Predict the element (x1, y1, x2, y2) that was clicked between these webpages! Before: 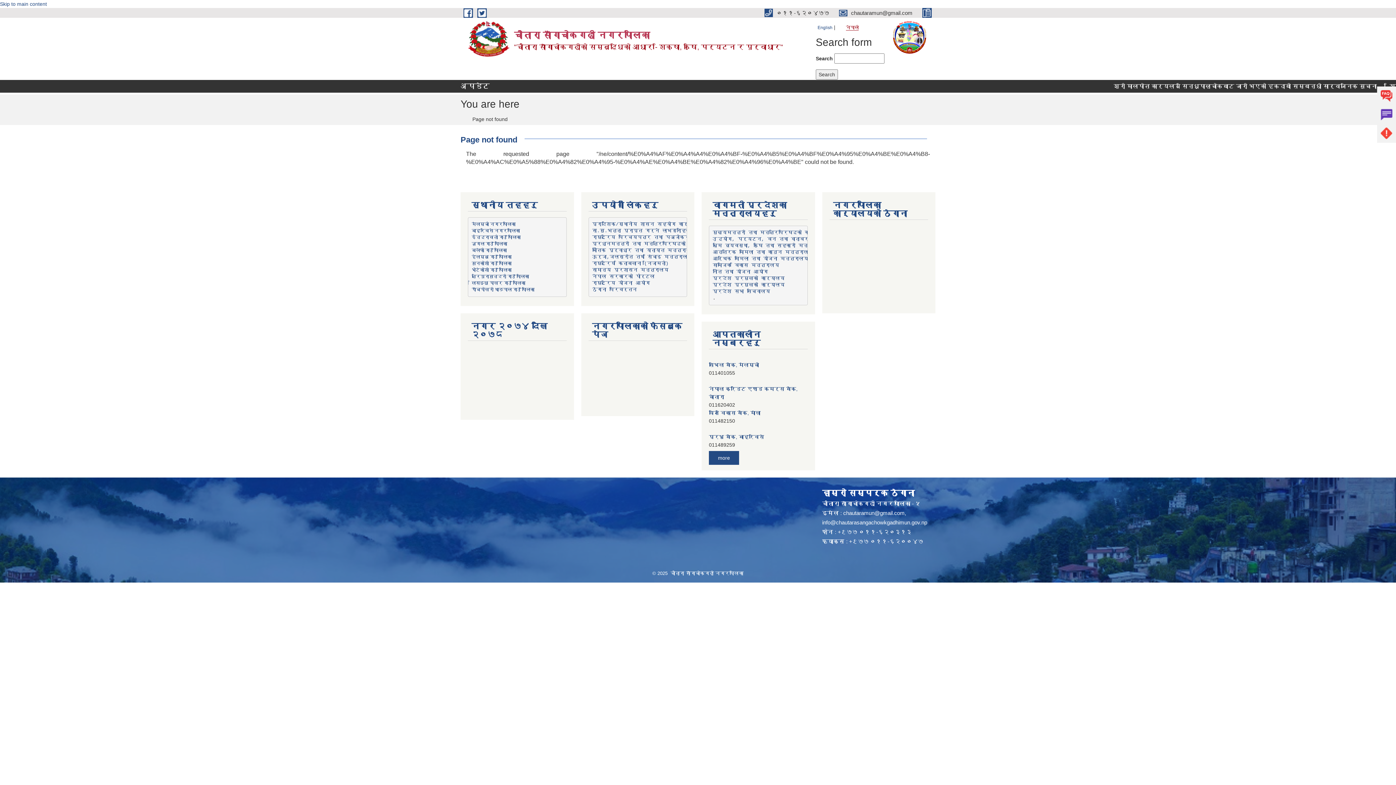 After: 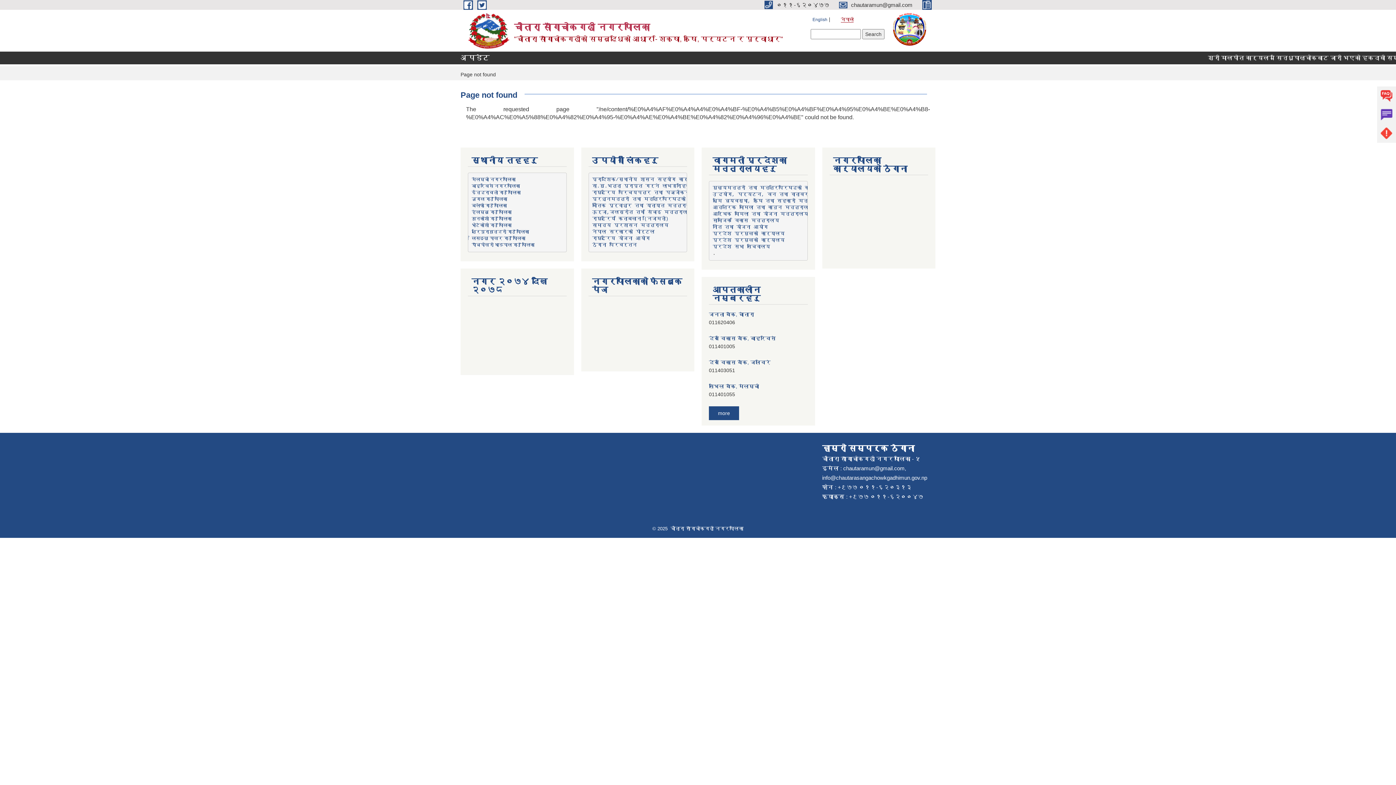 Action: label: नेपाली bbox: (846, 25, 858, 30)